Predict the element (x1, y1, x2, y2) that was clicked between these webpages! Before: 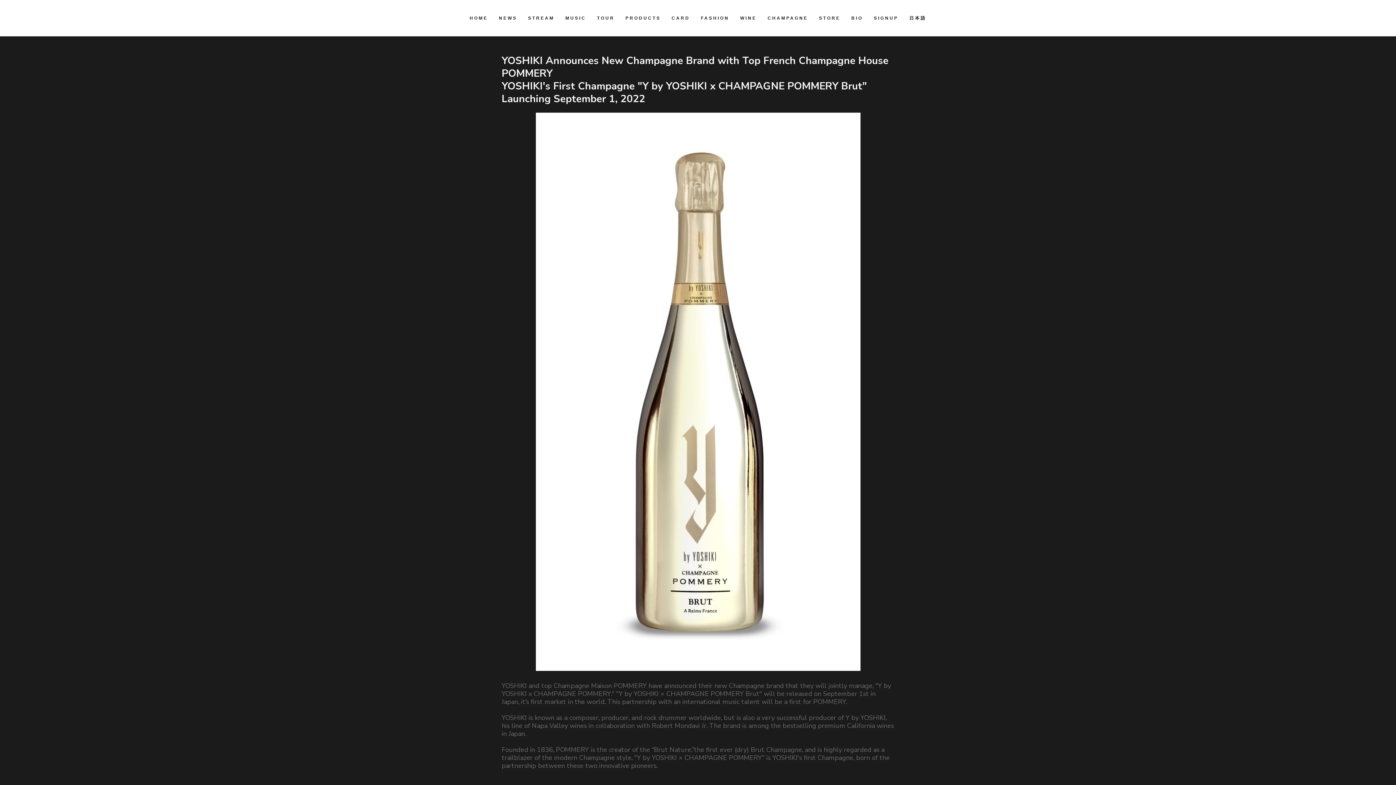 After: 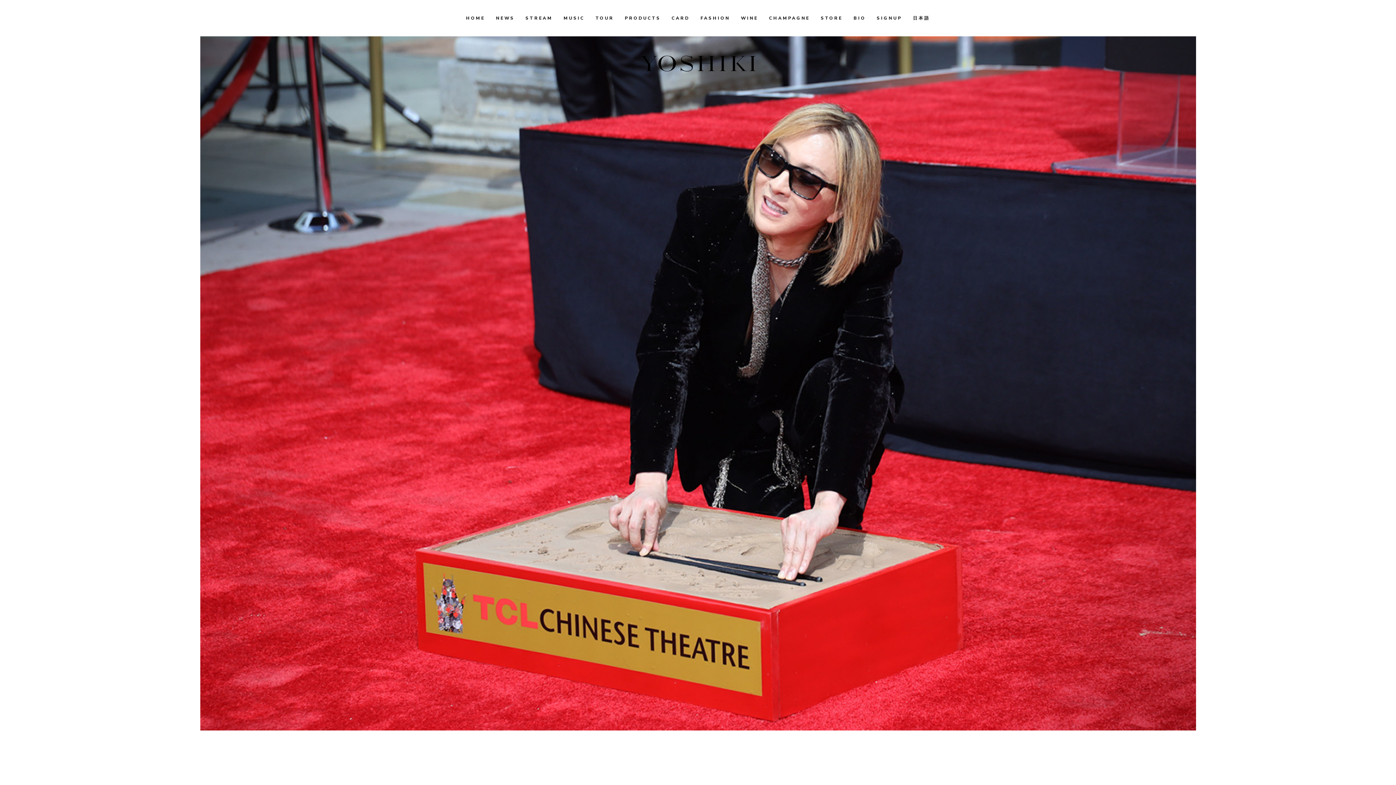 Action: bbox: (846, 10, 868, 25) label: BIO